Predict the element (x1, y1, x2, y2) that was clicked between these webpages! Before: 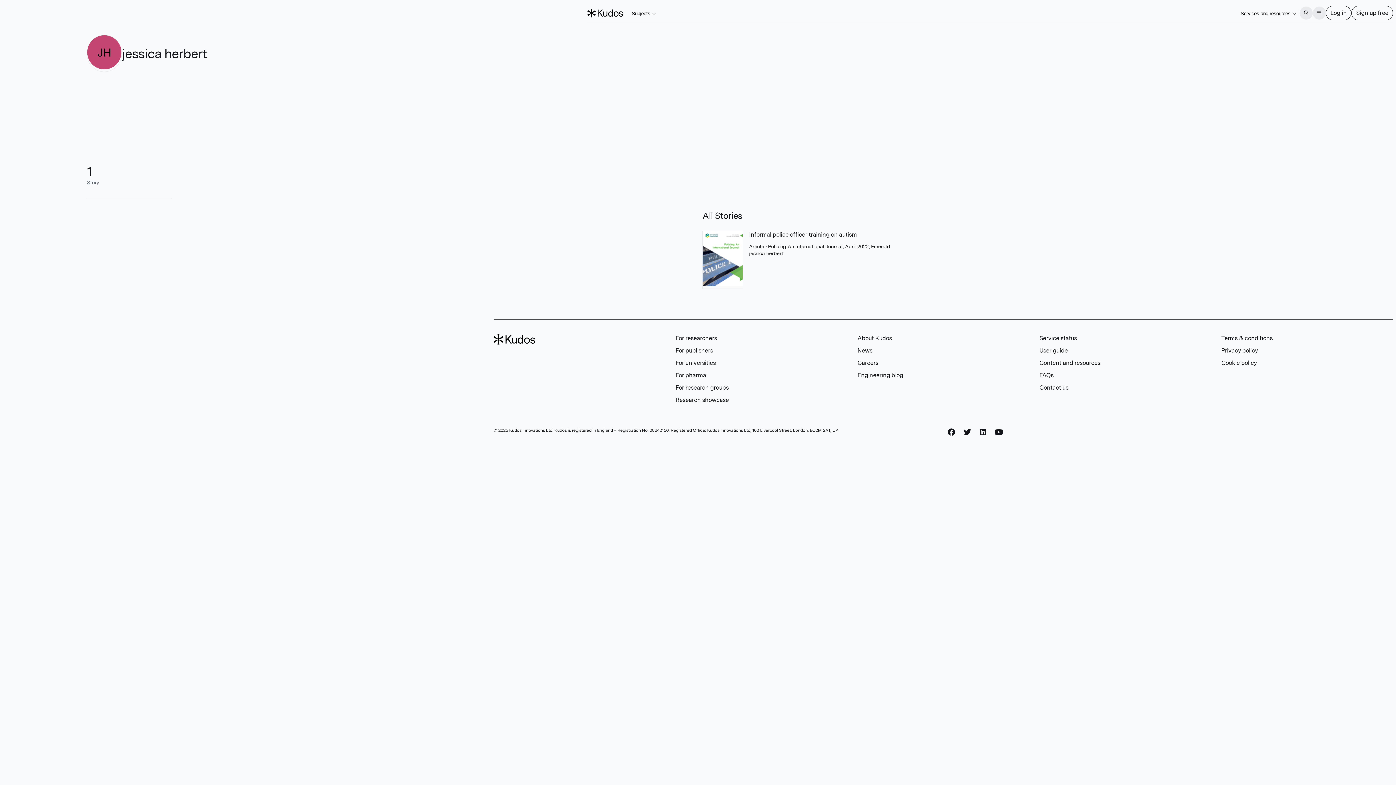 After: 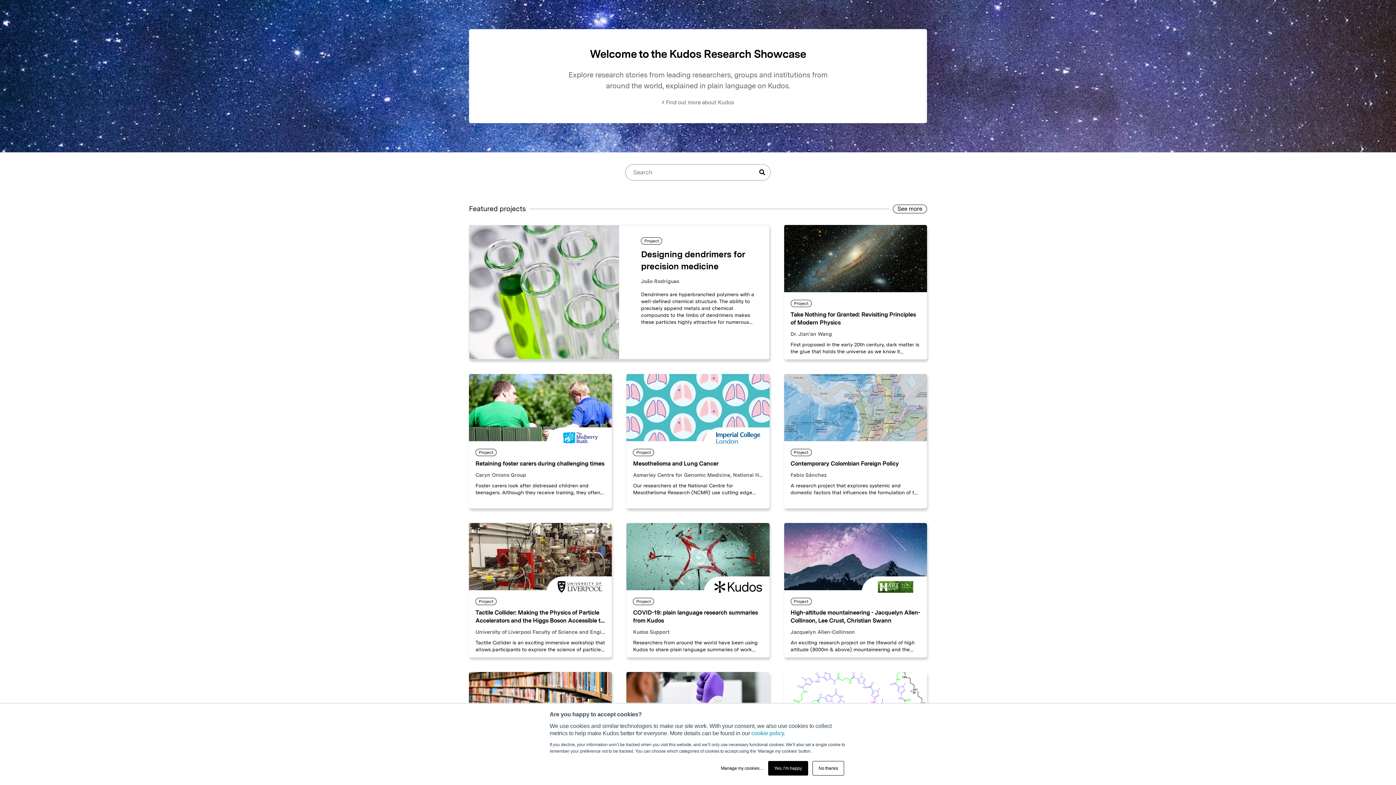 Action: label: Research showcase bbox: (675, 396, 729, 403)